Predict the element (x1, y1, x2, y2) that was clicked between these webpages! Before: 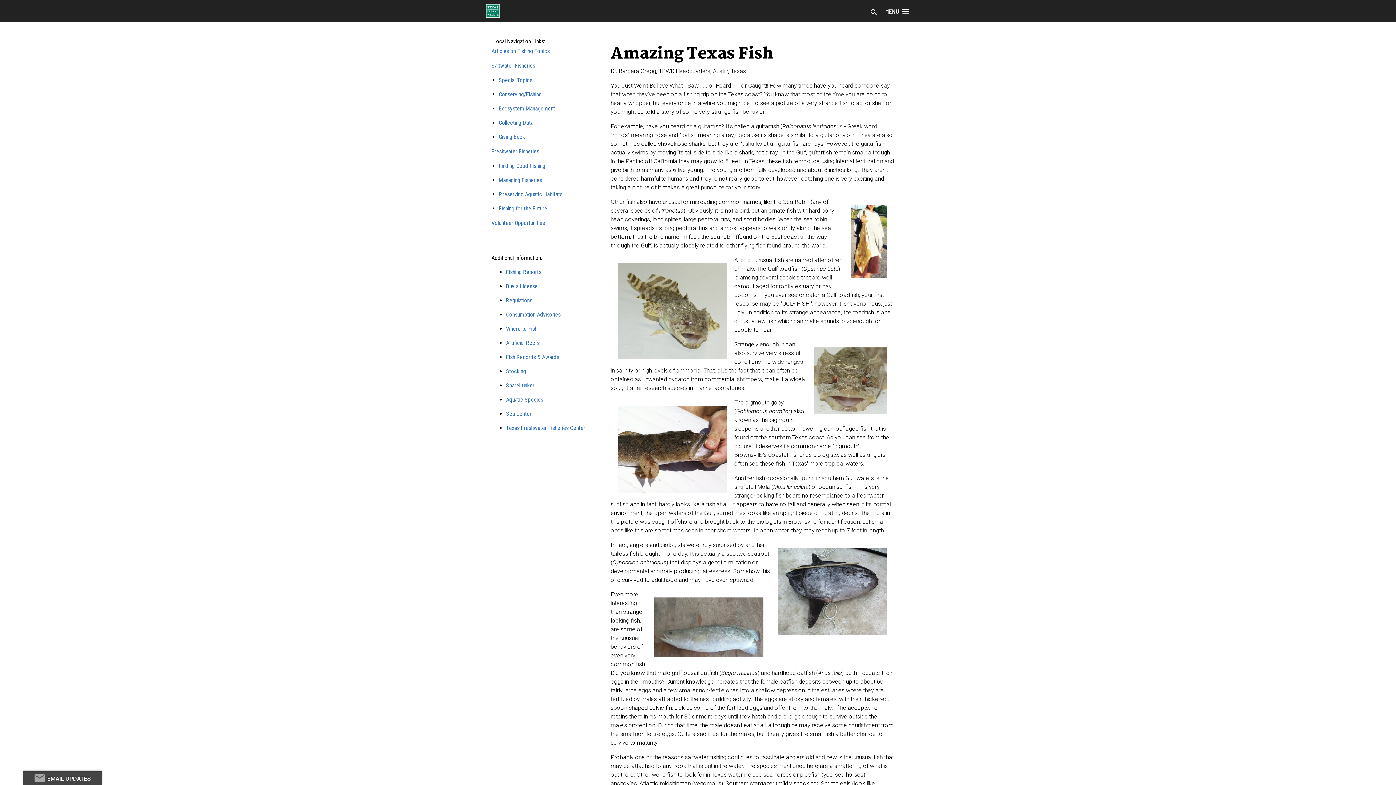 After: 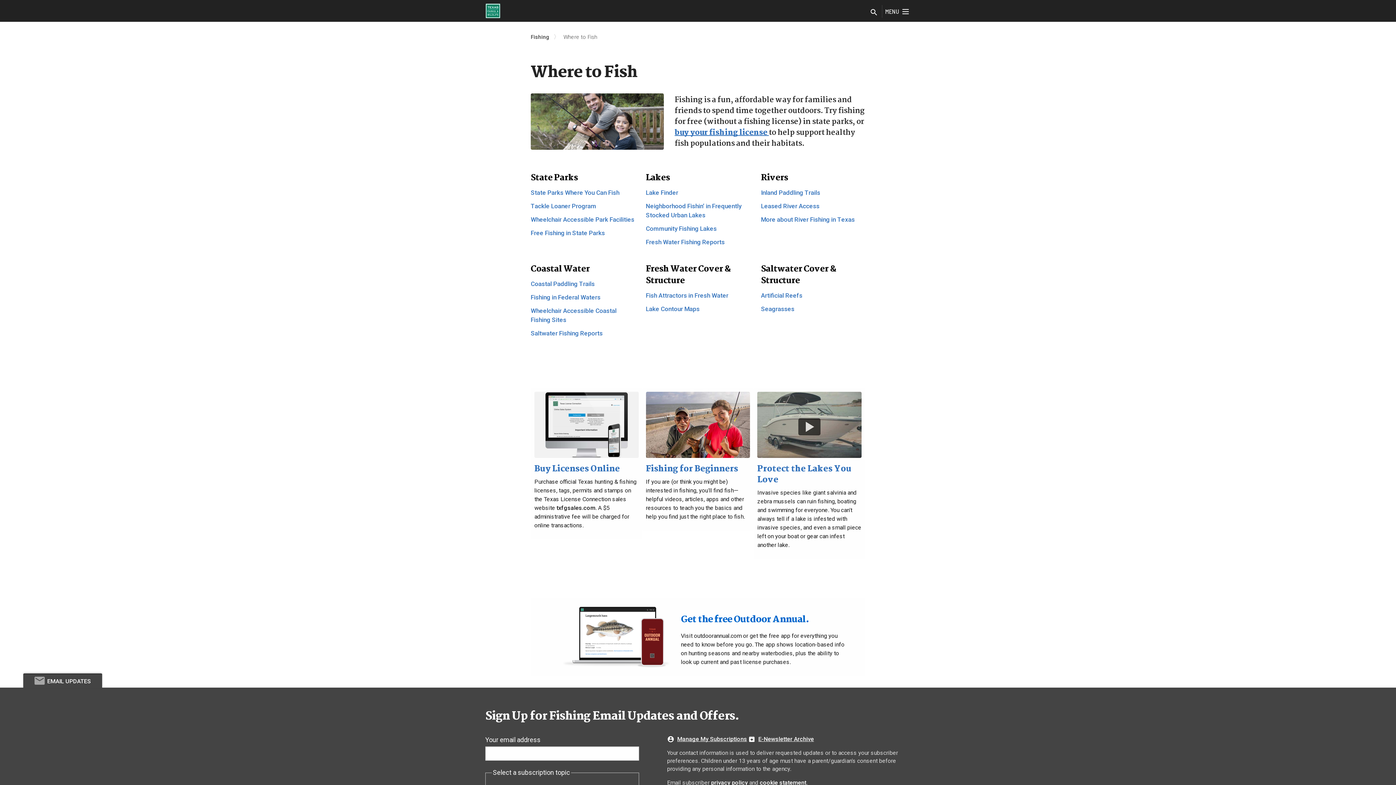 Action: label: Where to Fish bbox: (506, 325, 537, 332)